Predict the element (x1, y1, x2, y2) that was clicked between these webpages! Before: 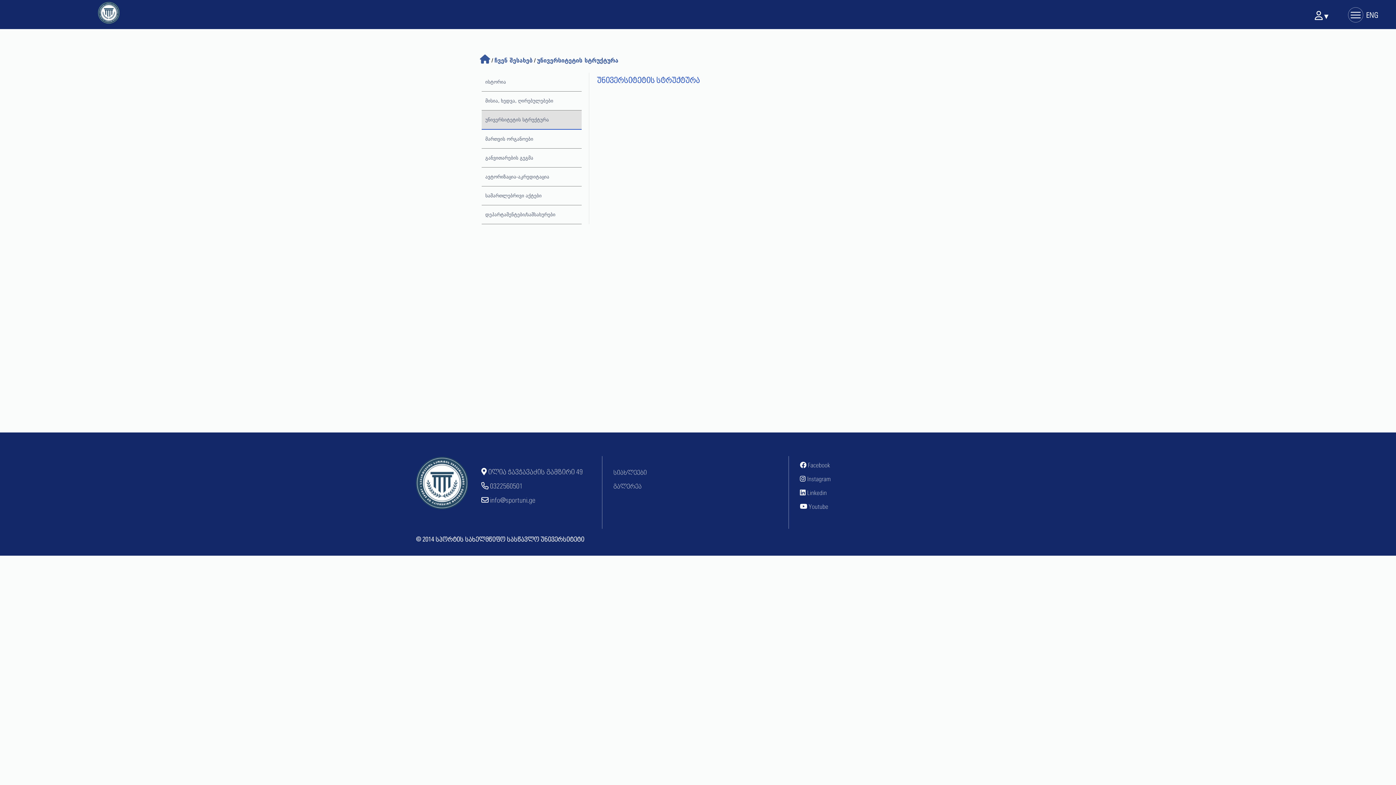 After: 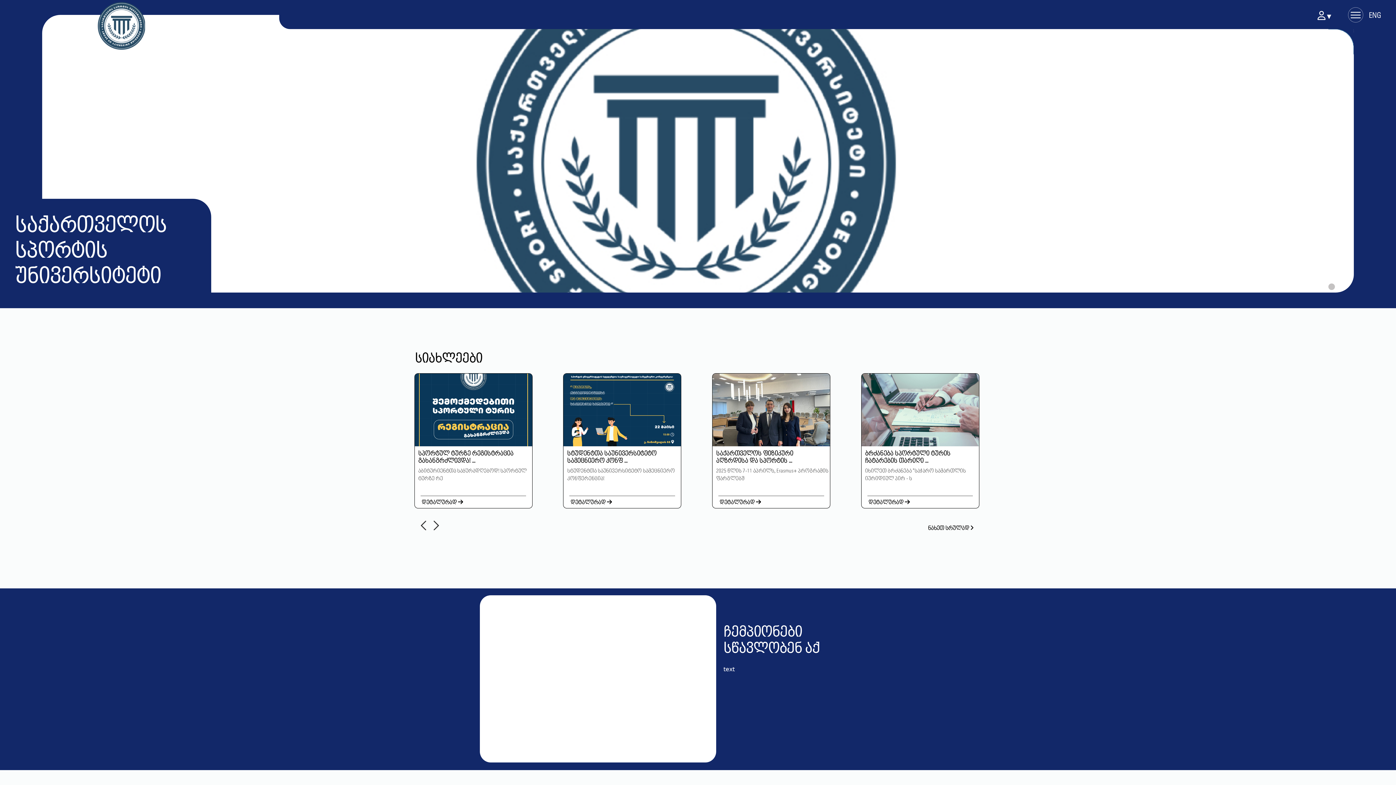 Action: bbox: (480, 55, 490, 65)